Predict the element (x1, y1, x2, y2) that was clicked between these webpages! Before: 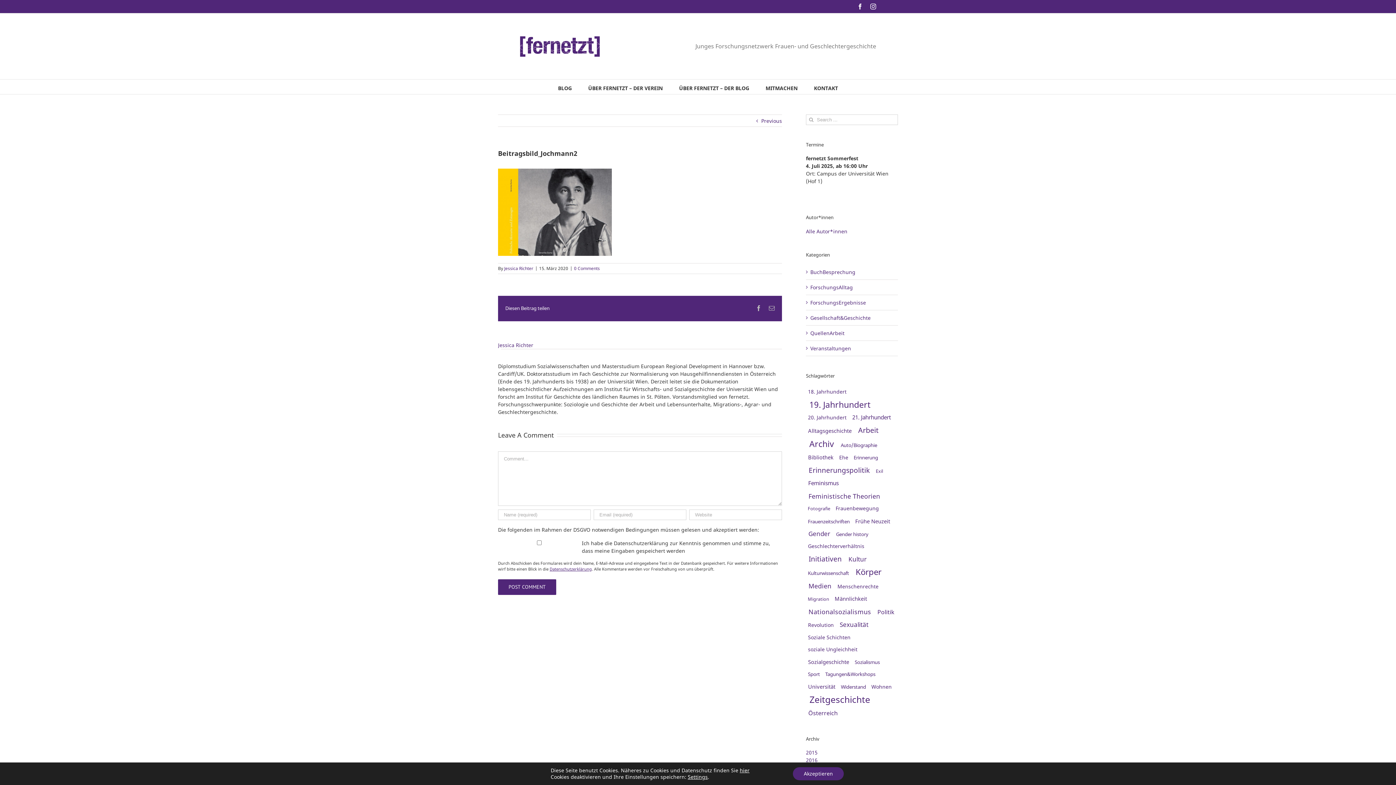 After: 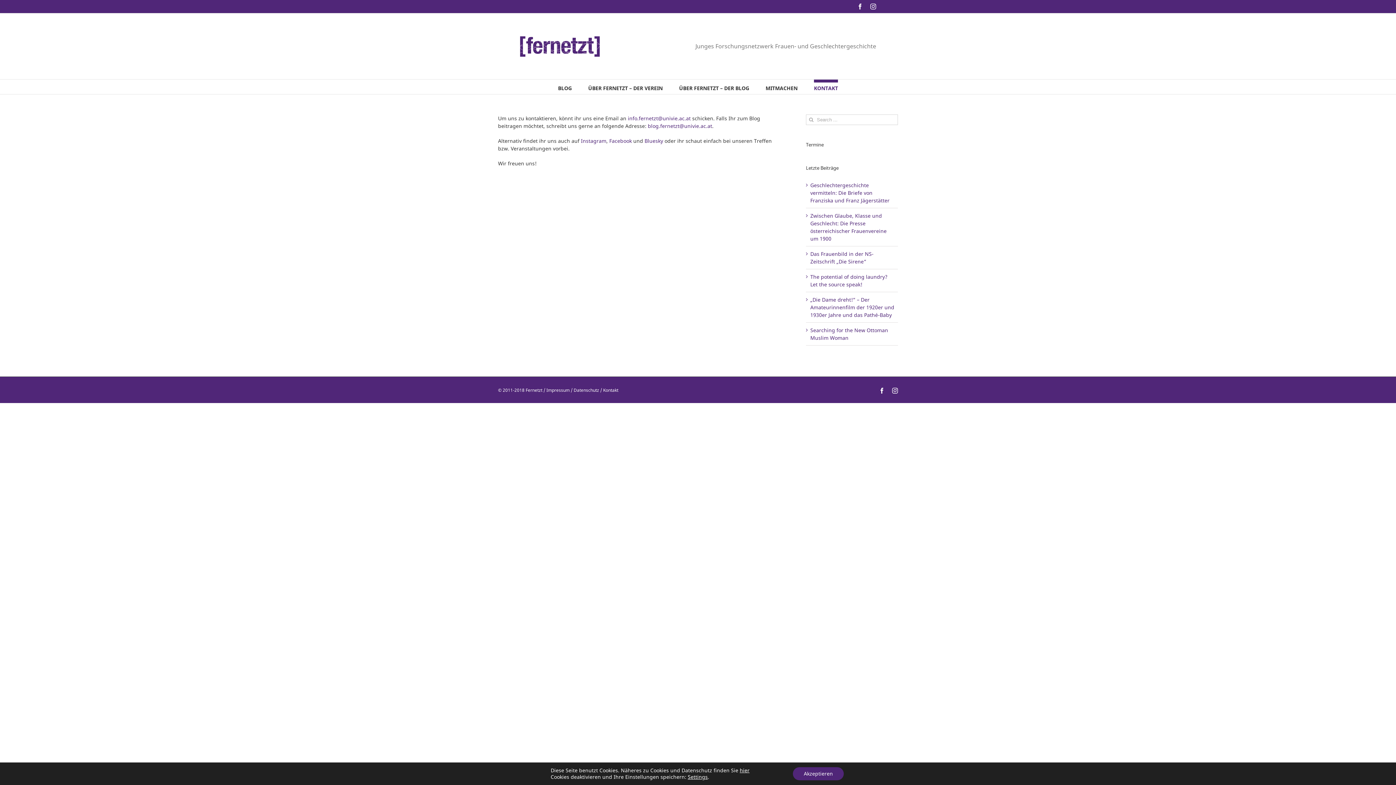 Action: bbox: (814, 79, 838, 94) label: KONTAKT